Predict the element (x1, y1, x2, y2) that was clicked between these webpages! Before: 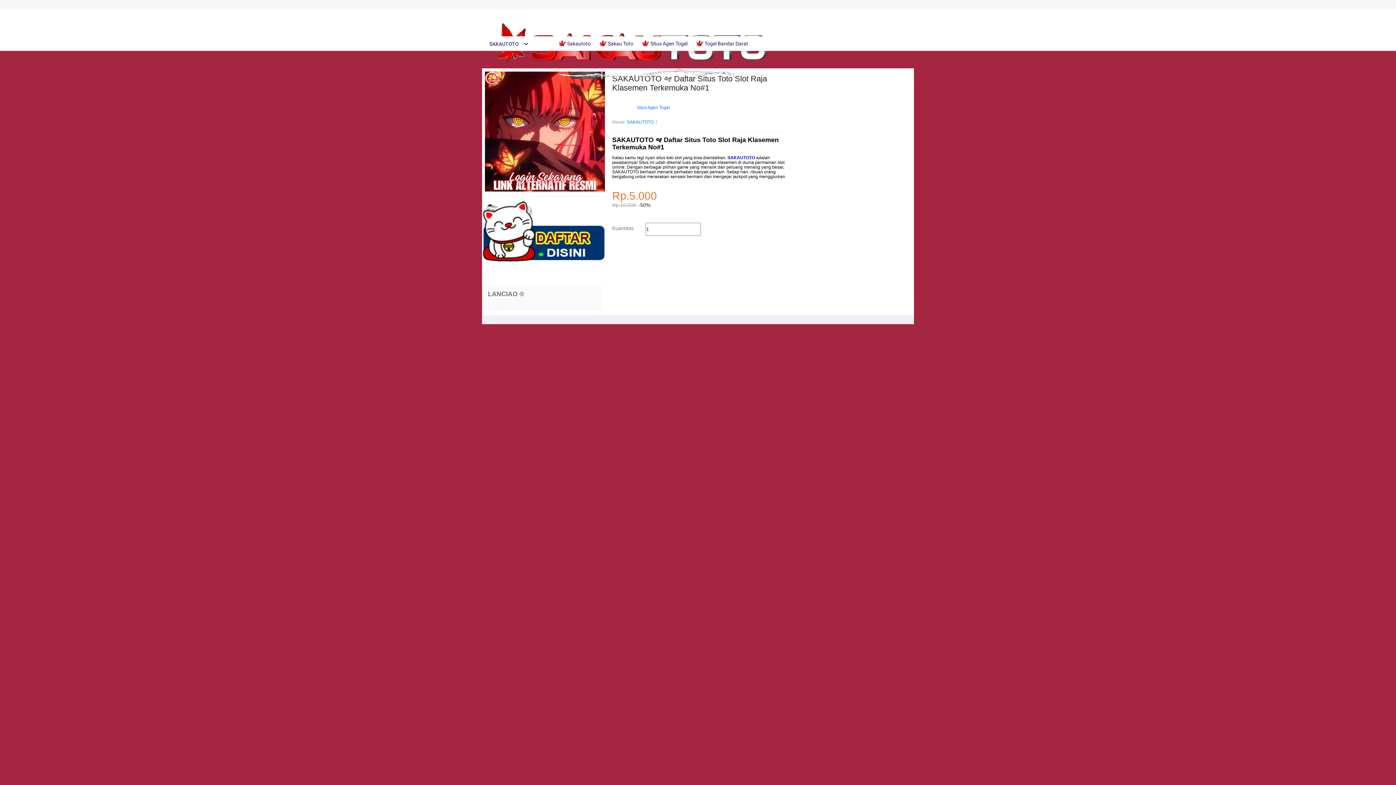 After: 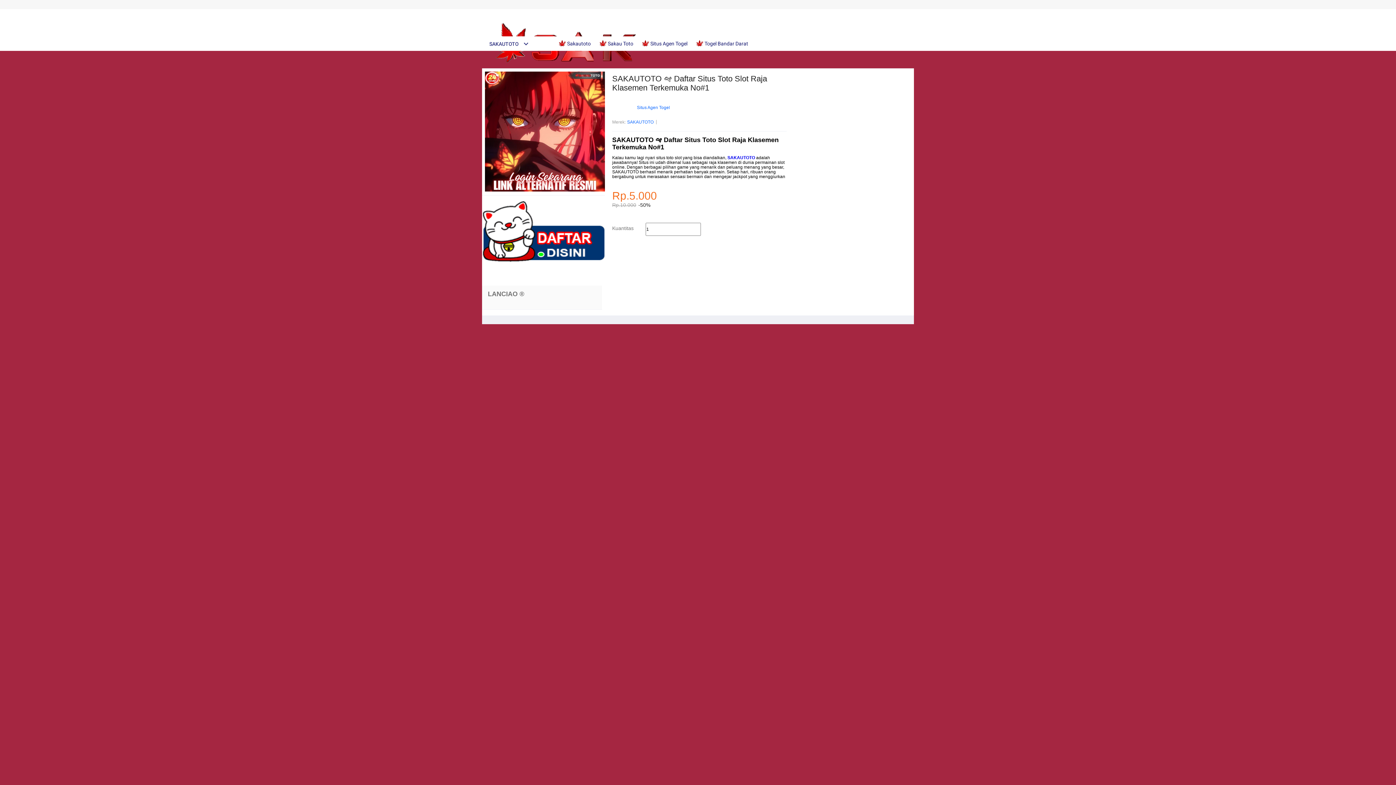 Action: bbox: (641, 36, 691, 50) label:  Situs Agen Togel